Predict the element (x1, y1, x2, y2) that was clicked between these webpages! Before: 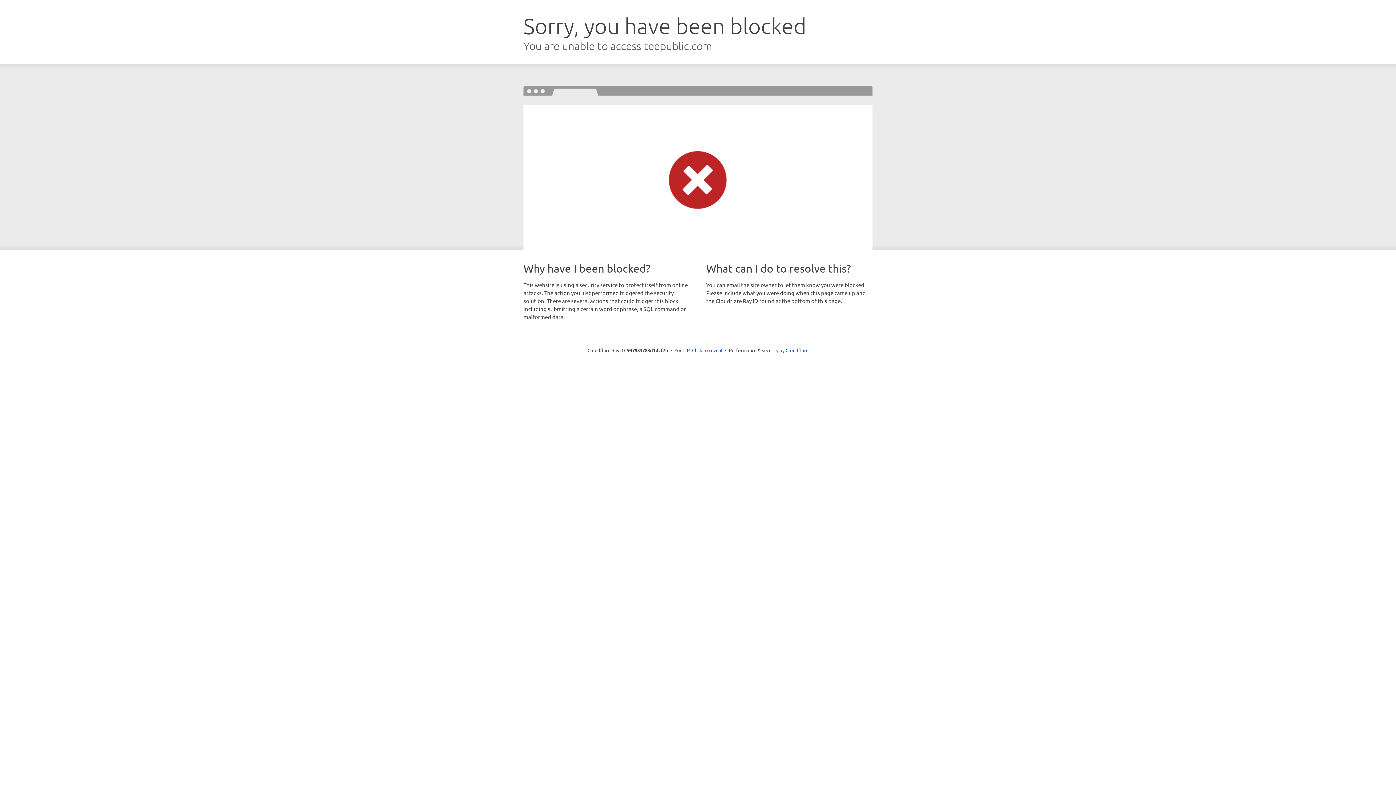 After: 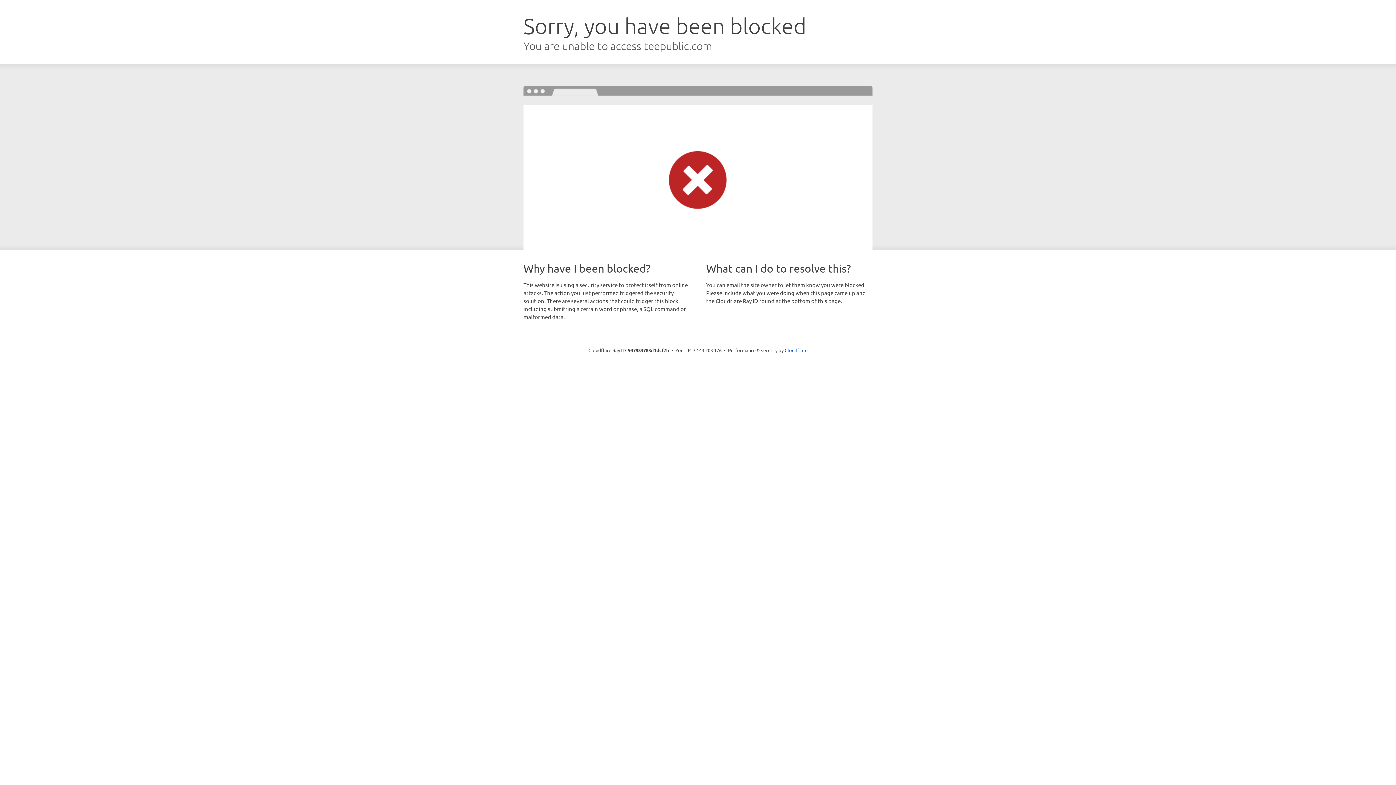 Action: label: Click to reveal bbox: (692, 346, 722, 353)